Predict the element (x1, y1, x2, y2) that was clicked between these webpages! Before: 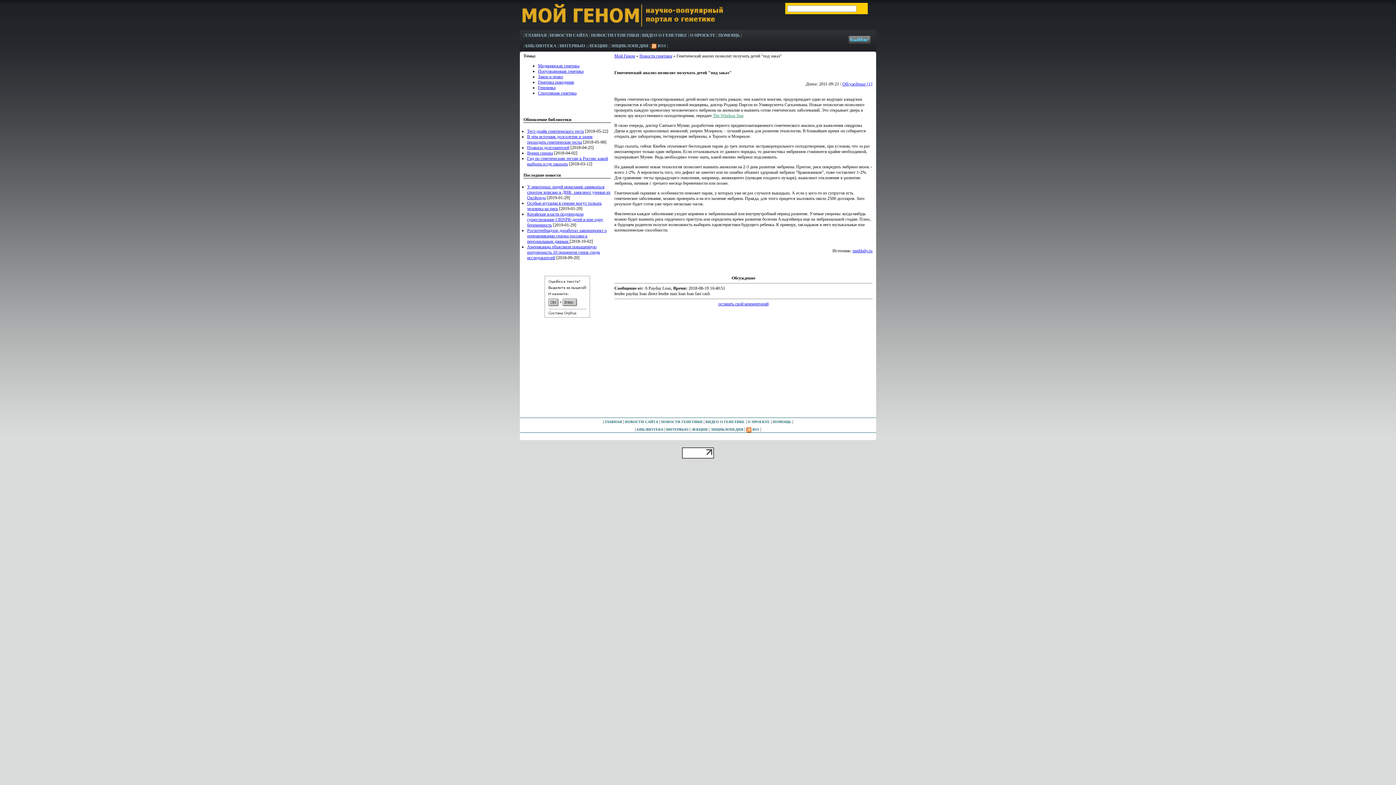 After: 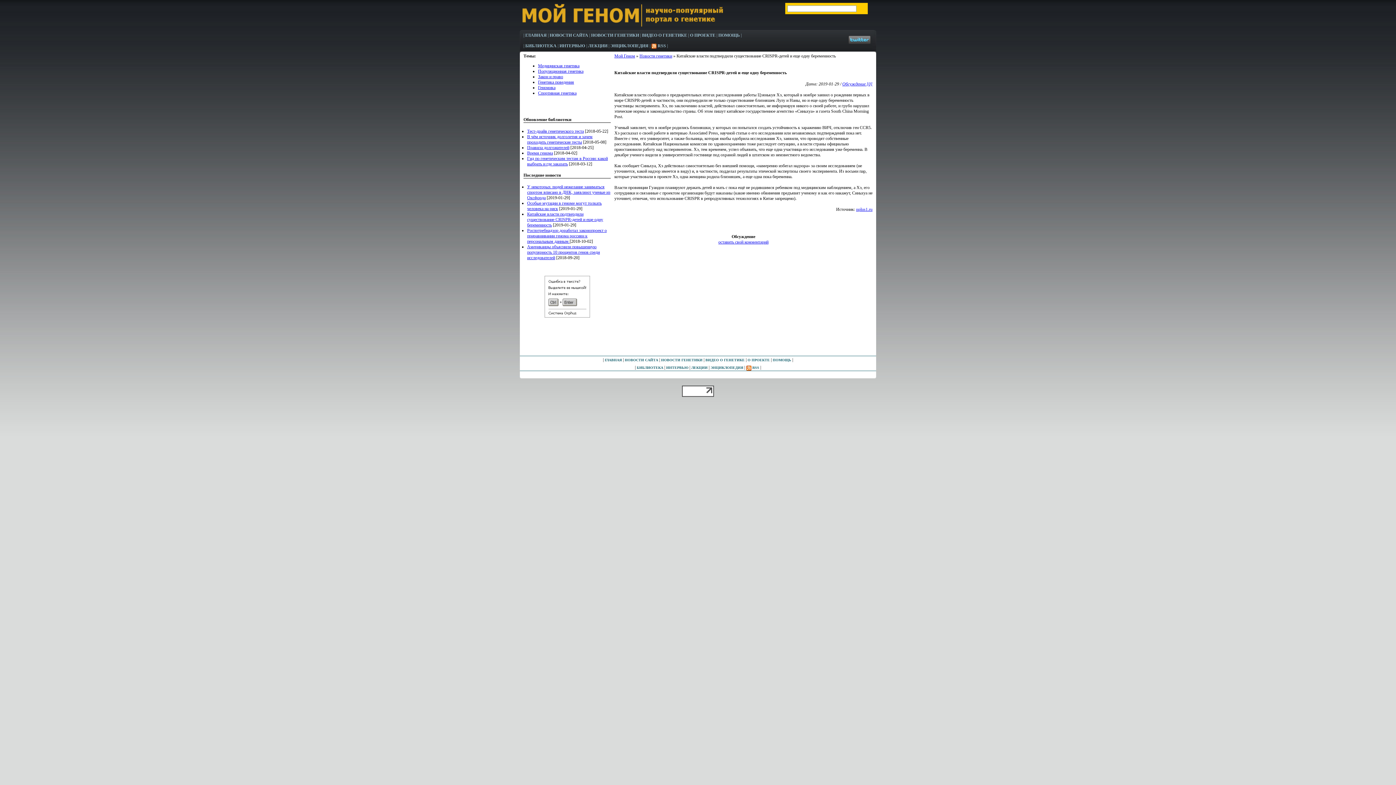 Action: bbox: (527, 211, 603, 227) label: Китайские власти подтвердили существование CRISPR-детей и еще одну беременность